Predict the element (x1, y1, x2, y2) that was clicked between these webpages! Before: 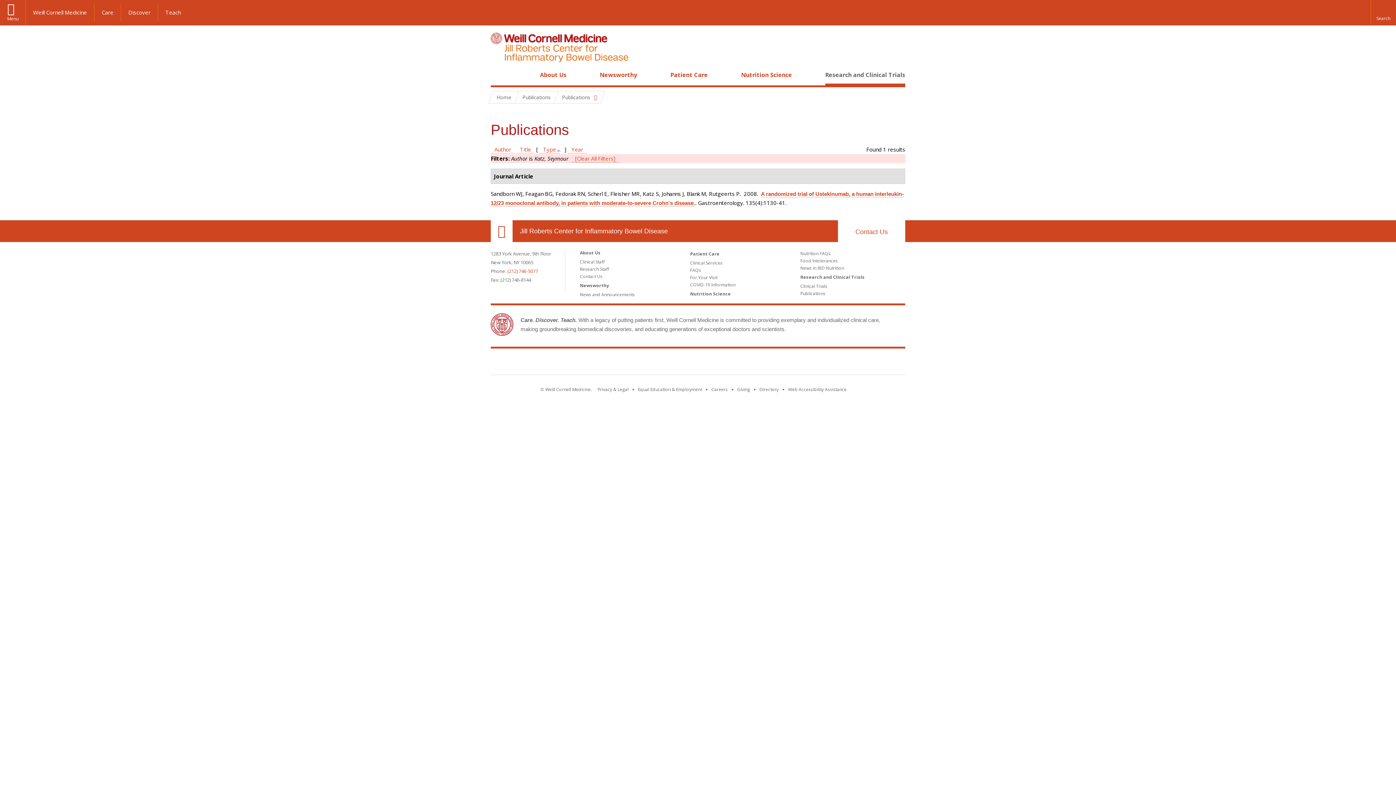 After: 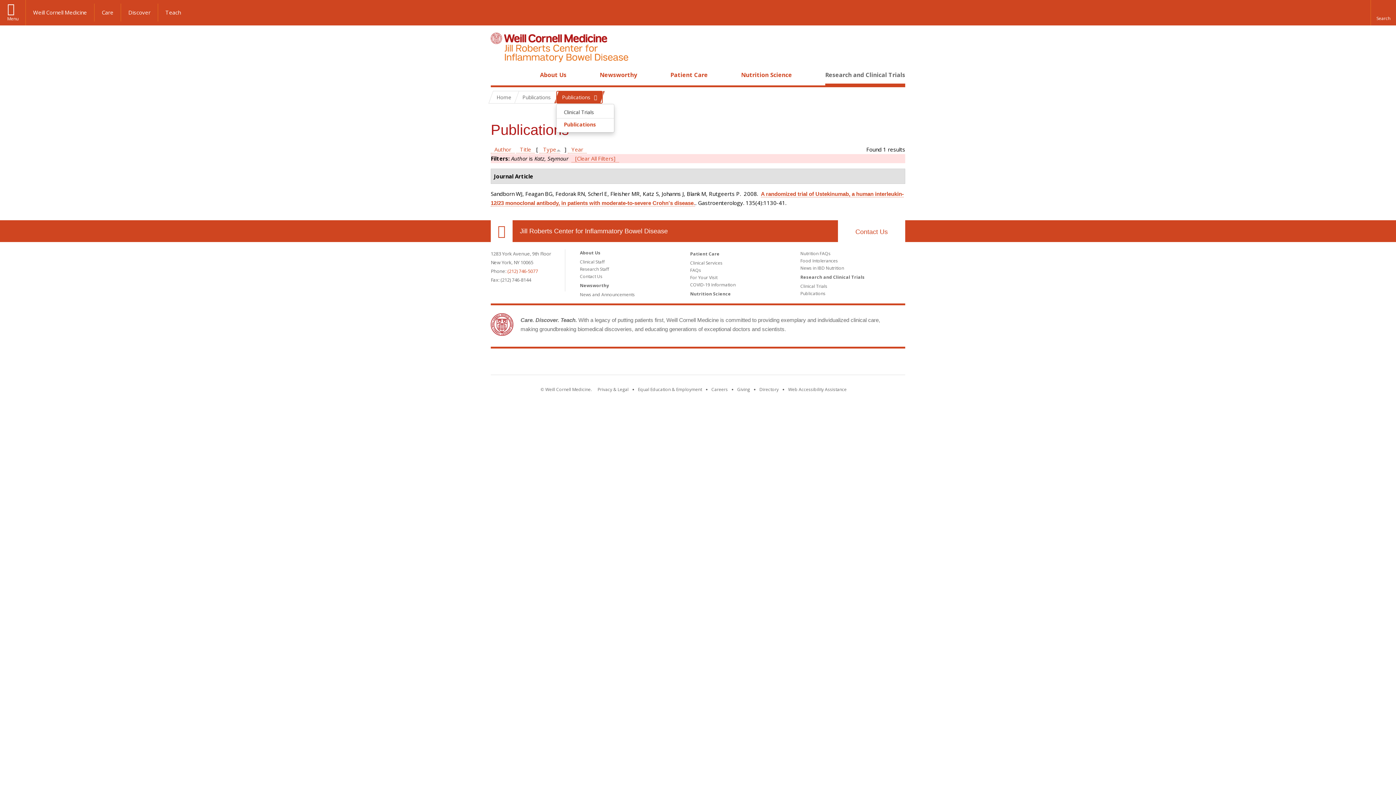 Action: label: Publications bbox: (556, 91, 602, 103)